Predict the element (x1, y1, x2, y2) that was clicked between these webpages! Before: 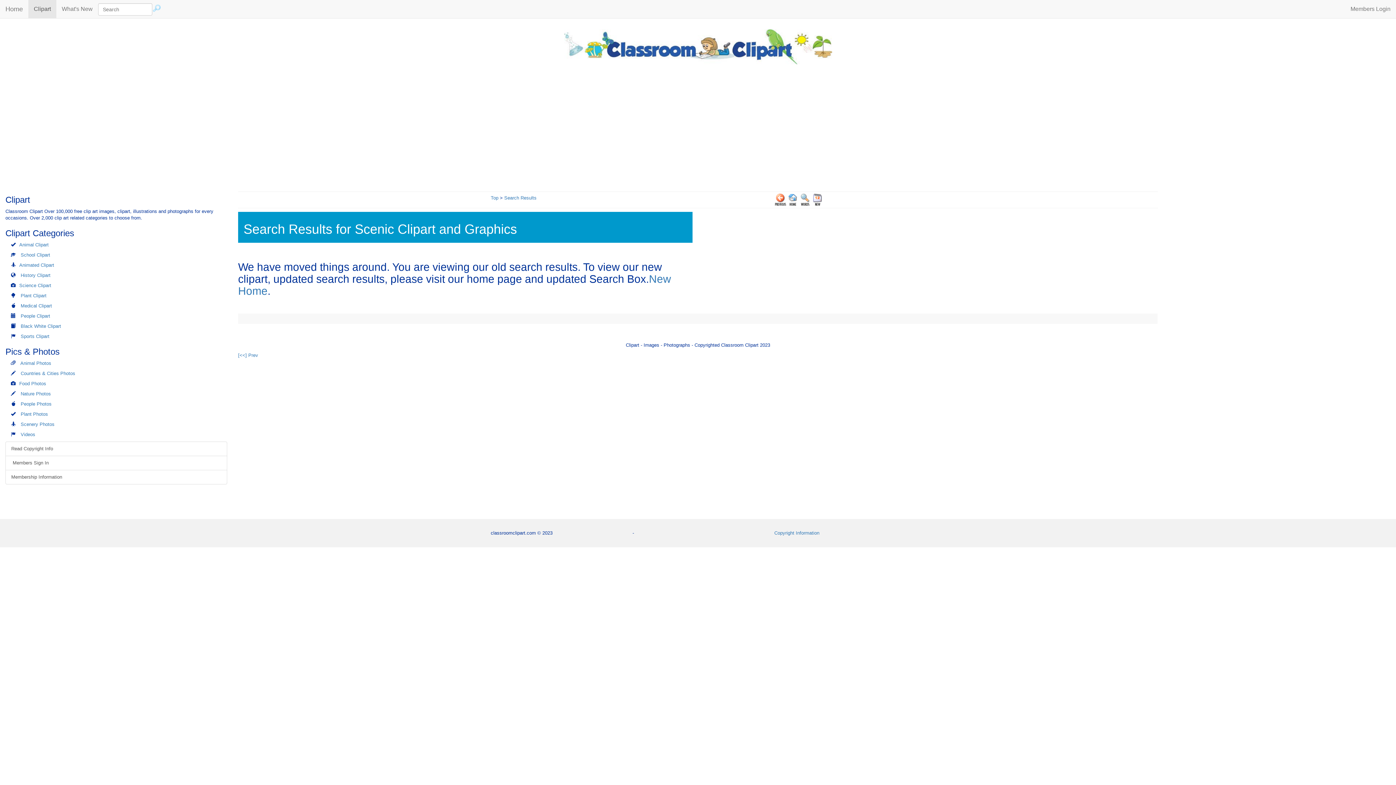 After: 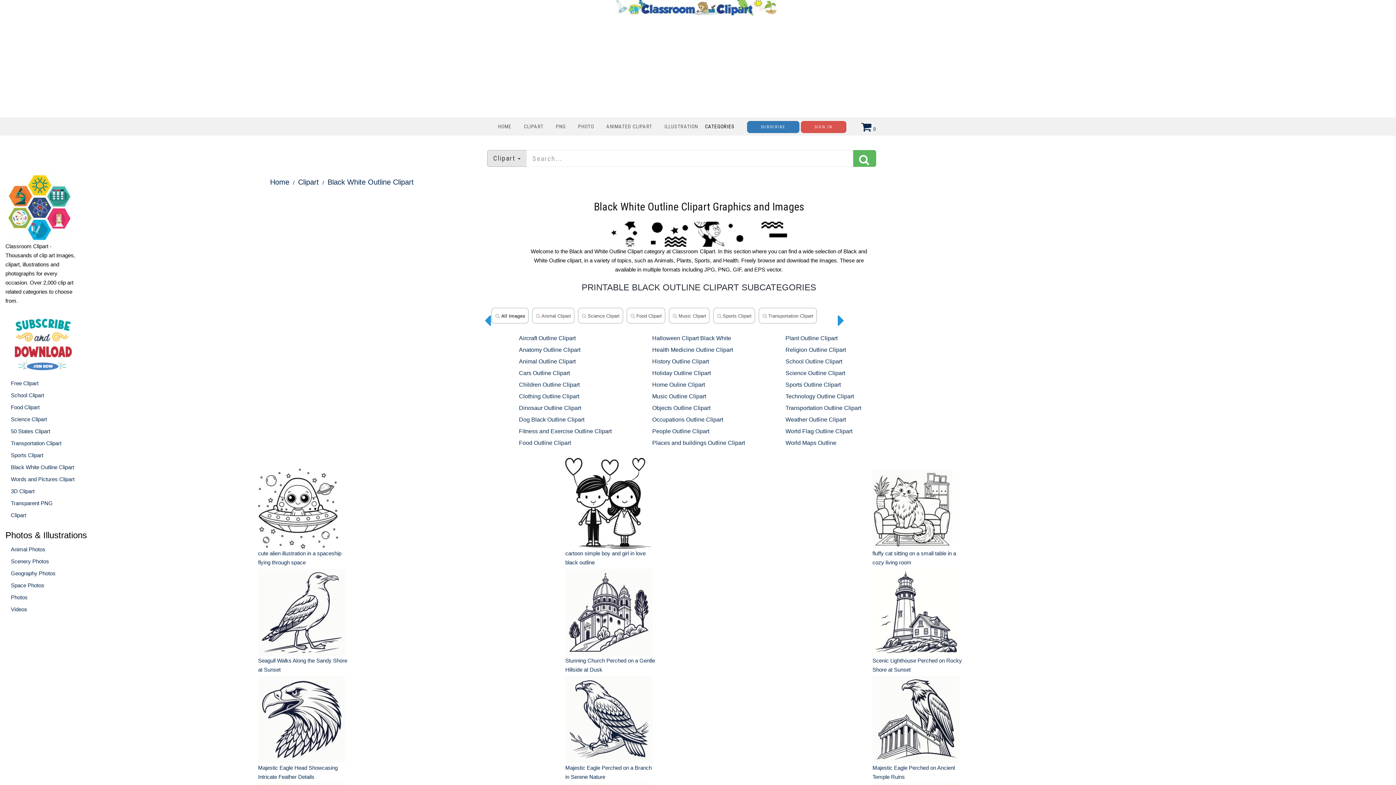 Action: bbox: (20, 323, 61, 329) label: Black White Clipart